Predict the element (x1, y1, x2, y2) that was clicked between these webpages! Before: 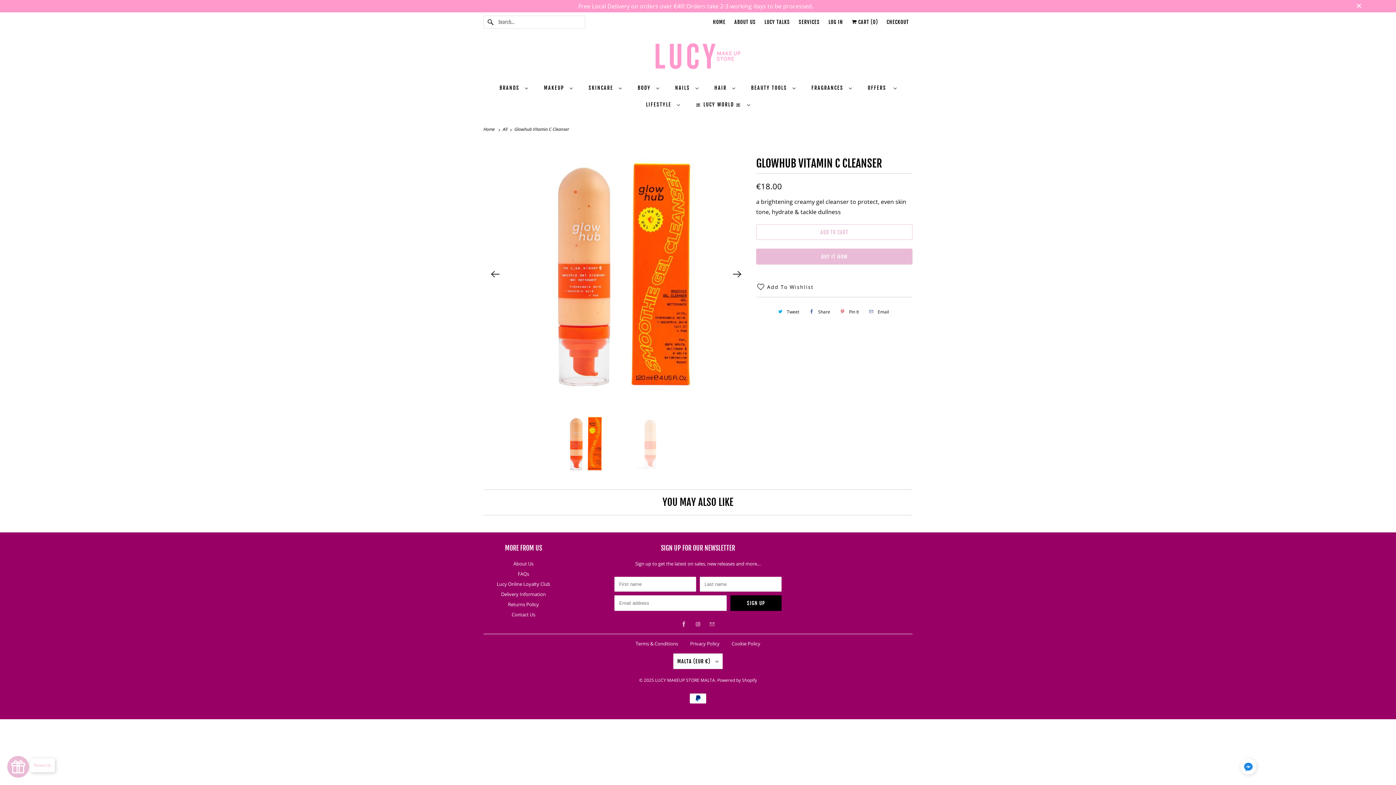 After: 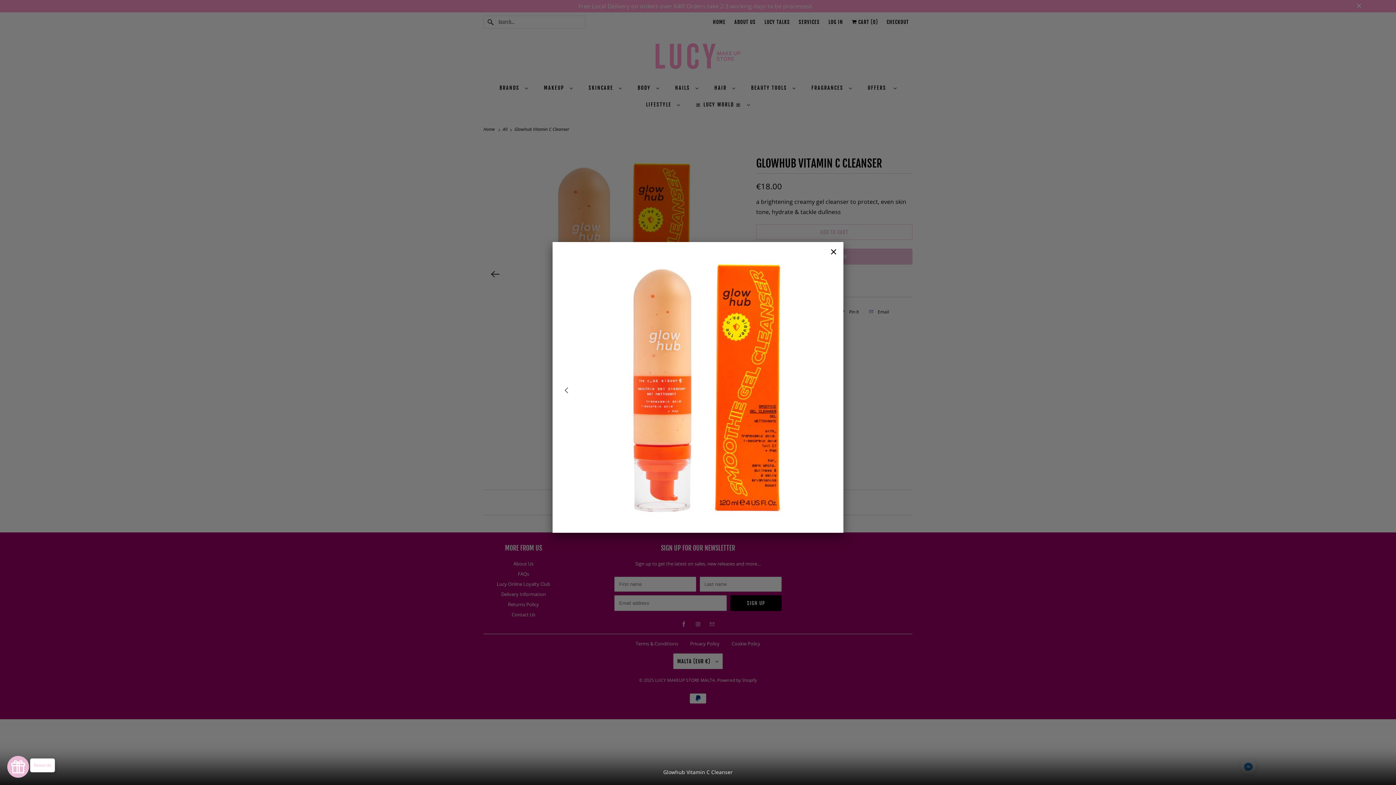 Action: bbox: (485, 143, 747, 405)